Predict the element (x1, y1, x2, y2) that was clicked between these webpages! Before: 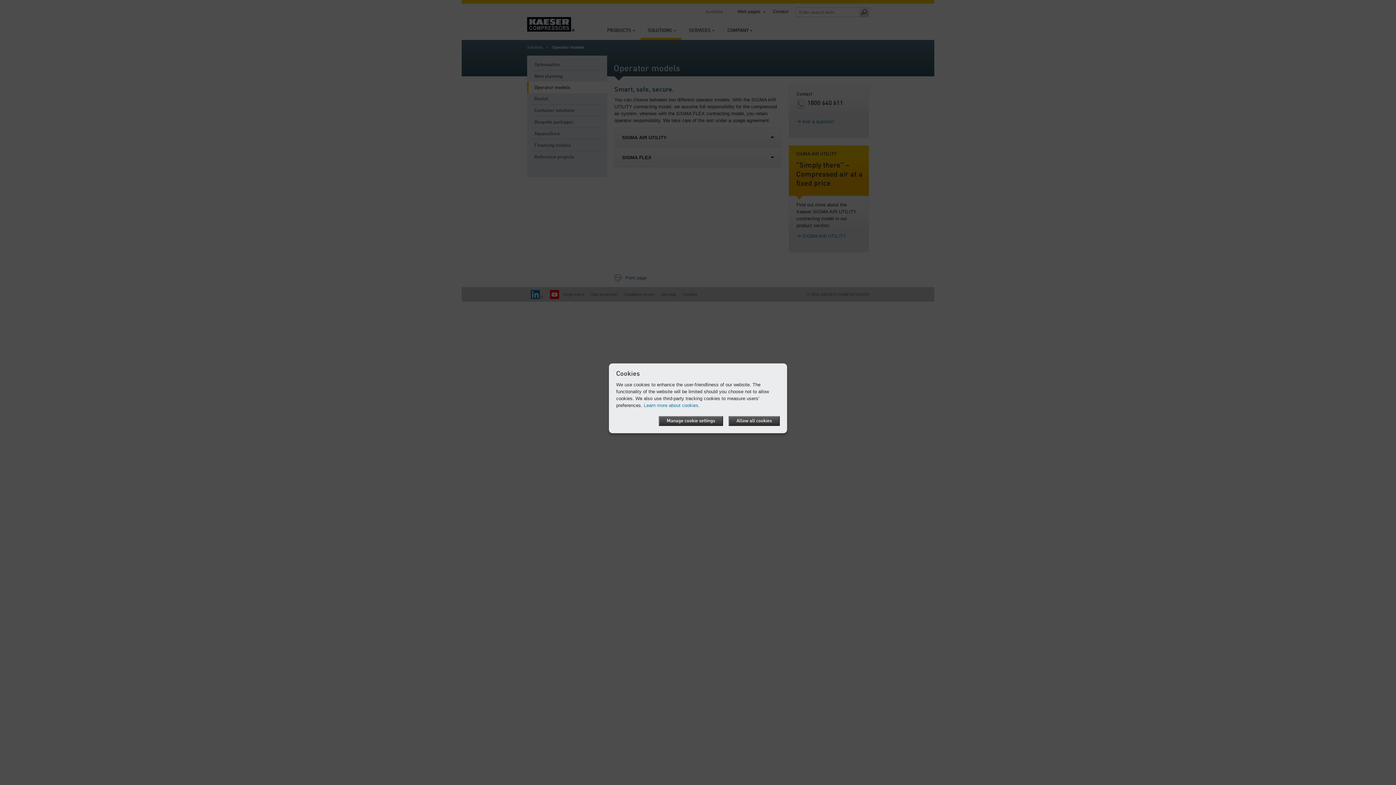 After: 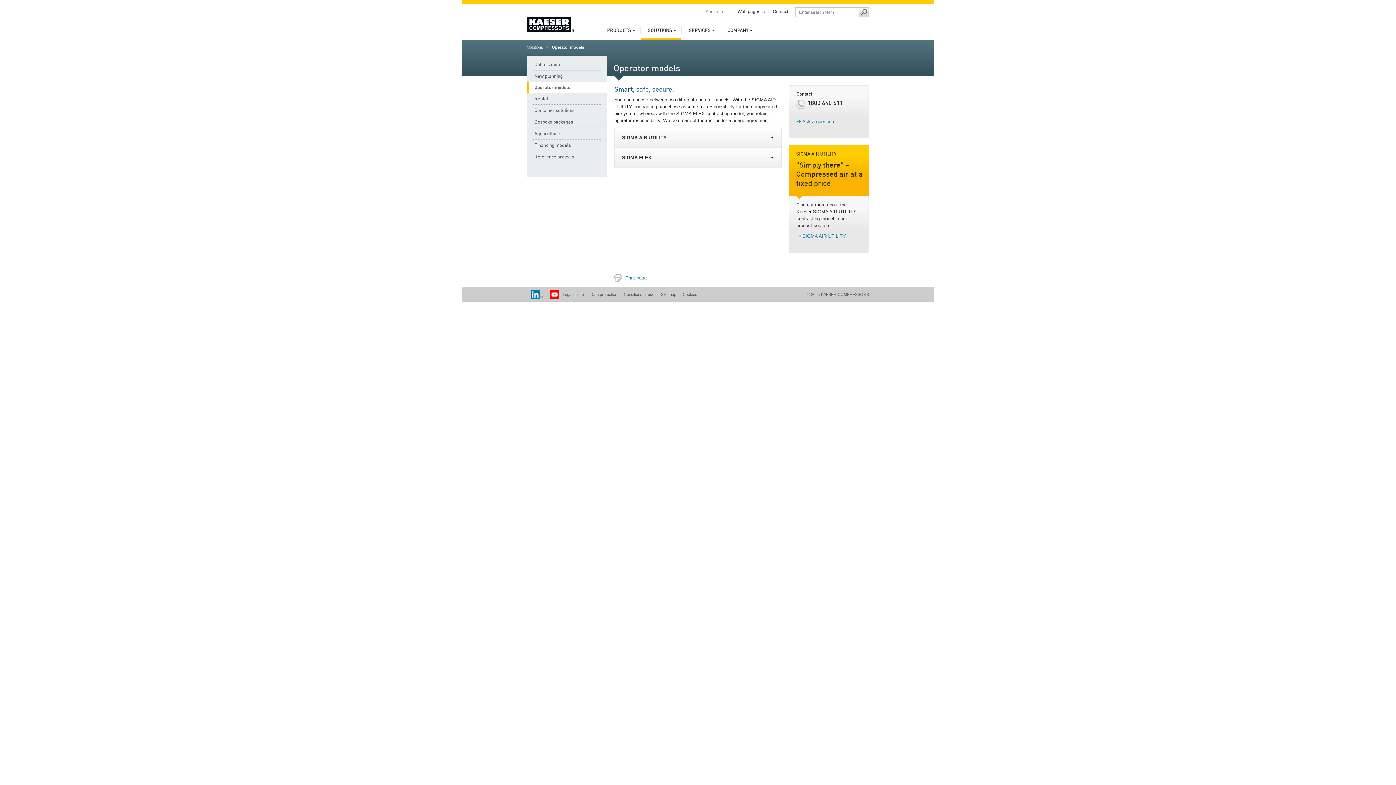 Action: label: Allow all cookies bbox: (728, 416, 780, 426)